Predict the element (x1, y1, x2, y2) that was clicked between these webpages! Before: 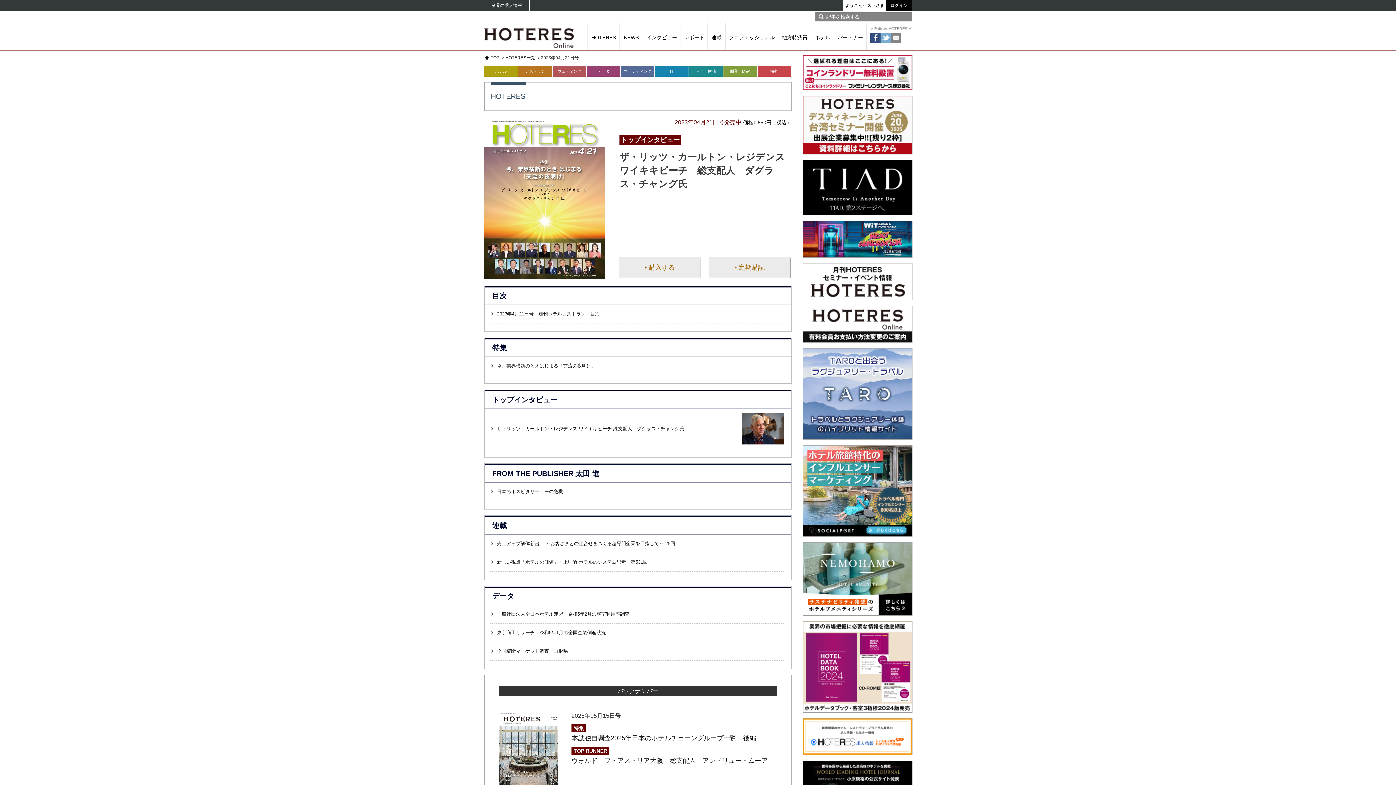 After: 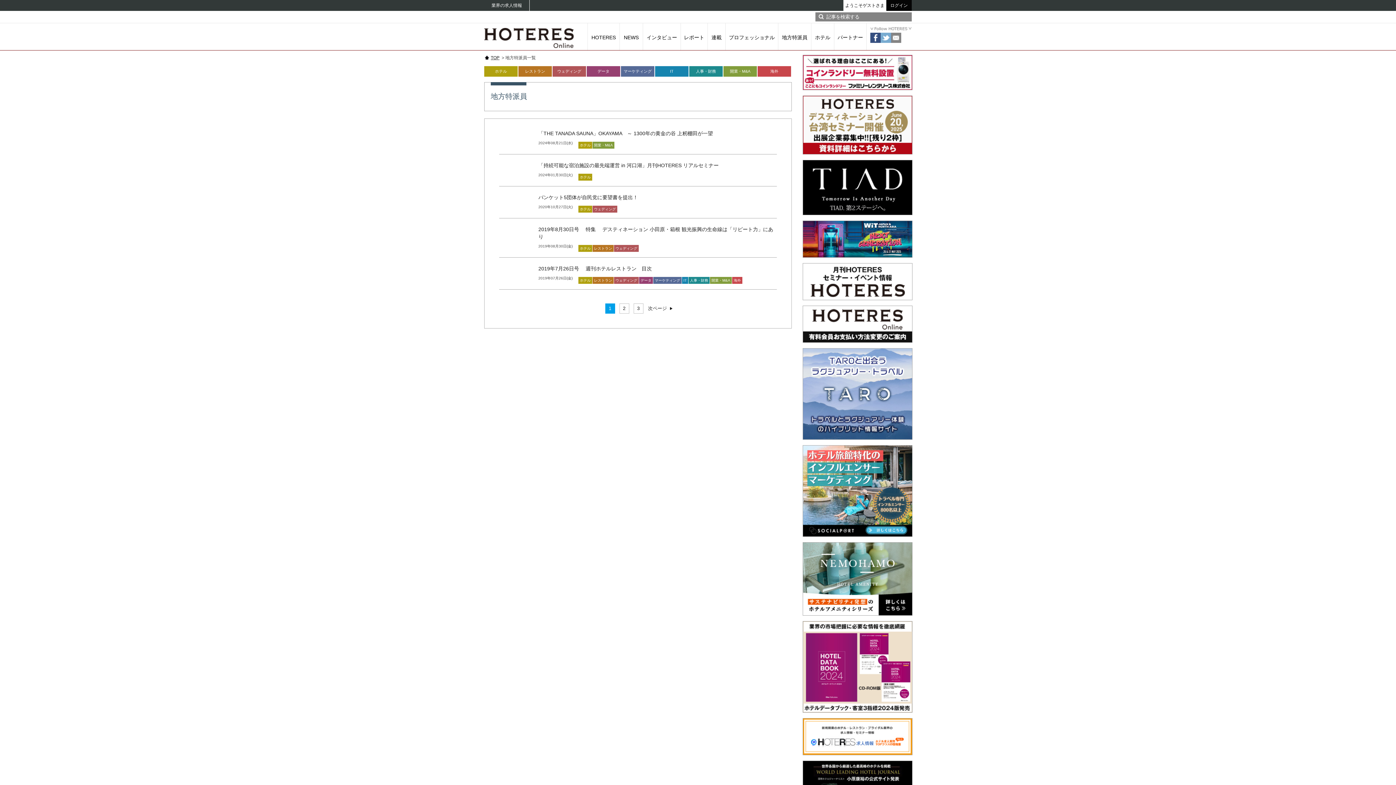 Action: label: 地方特派員 bbox: (778, 23, 811, 50)